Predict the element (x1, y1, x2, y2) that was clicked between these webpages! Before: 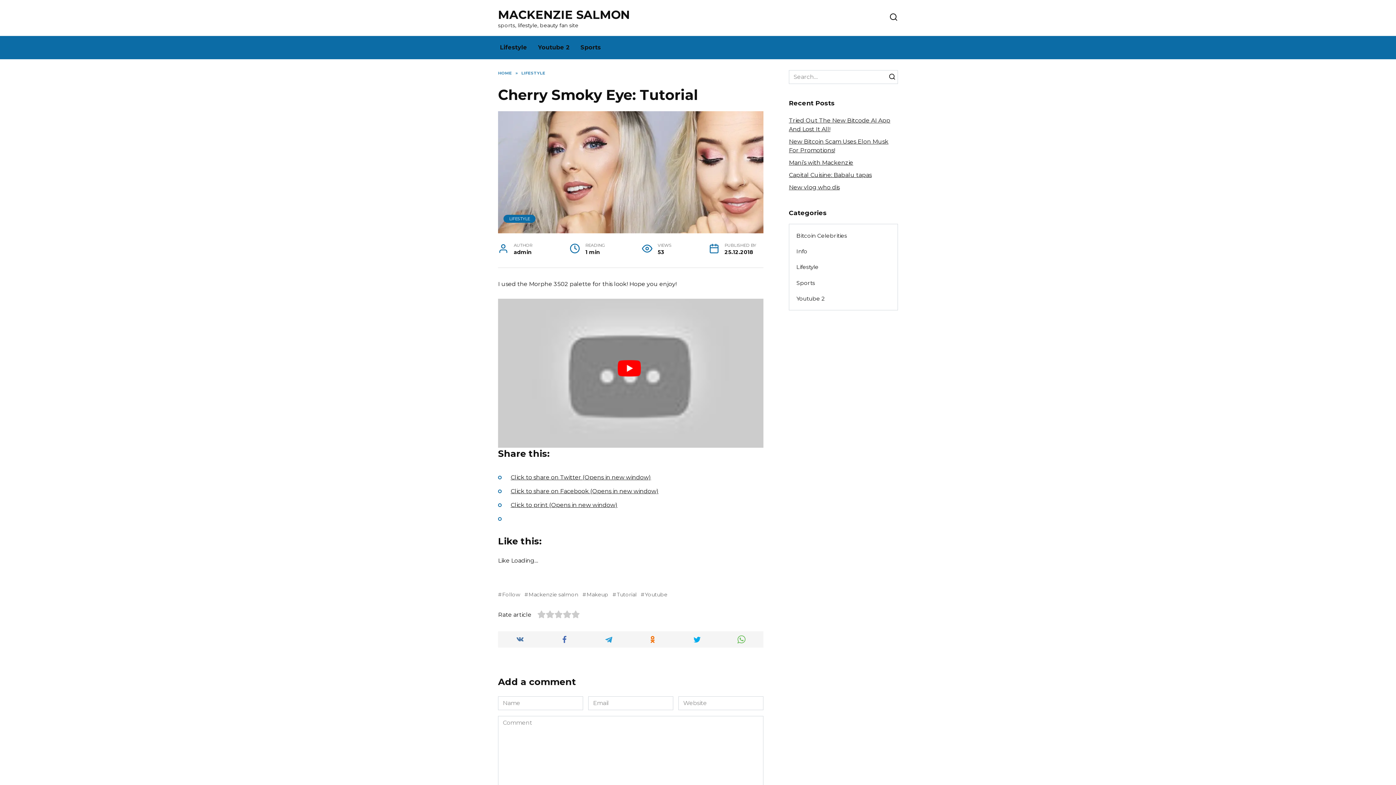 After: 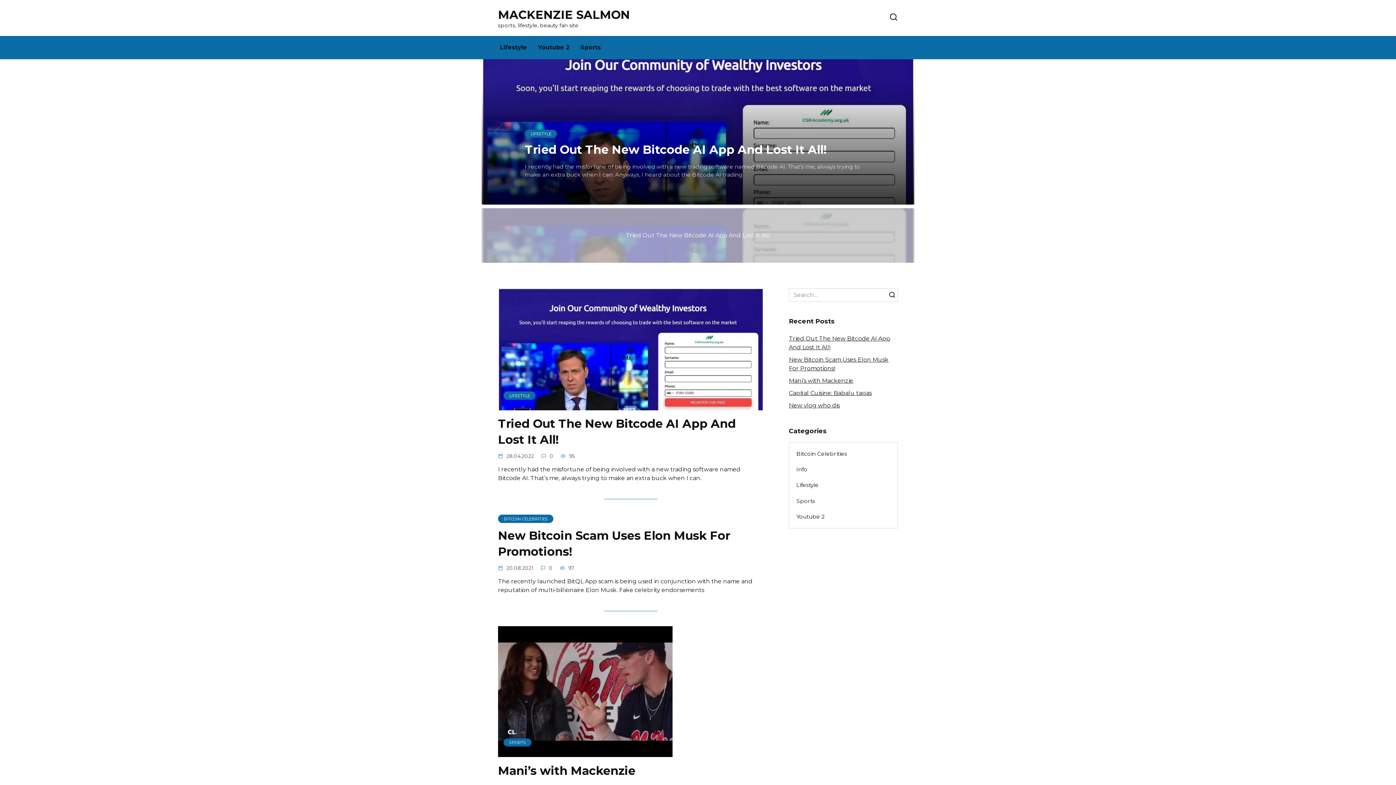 Action: label: MACKENZIE SALMON bbox: (498, 7, 630, 21)